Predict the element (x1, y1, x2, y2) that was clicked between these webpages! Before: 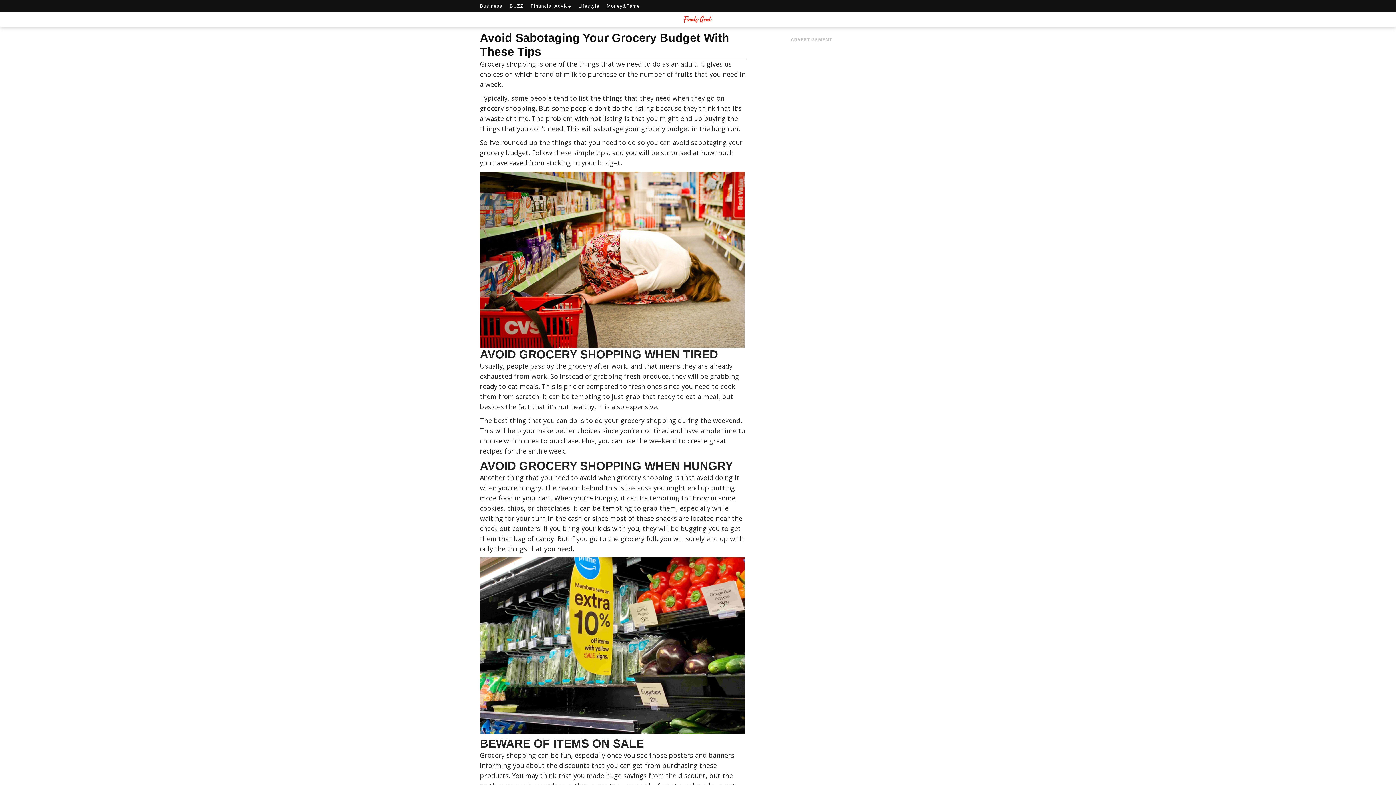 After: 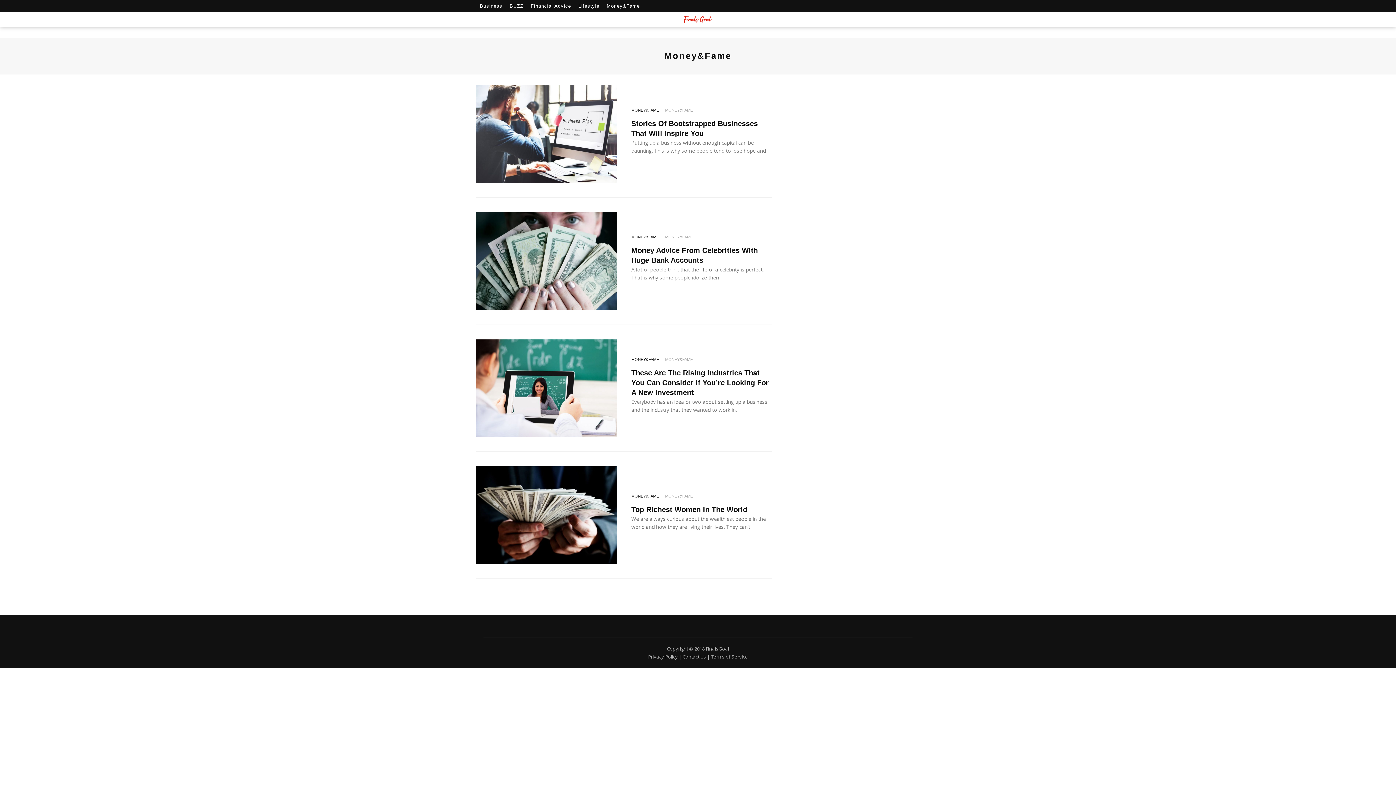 Action: label: Money&Fame bbox: (603, 0, 643, 12)